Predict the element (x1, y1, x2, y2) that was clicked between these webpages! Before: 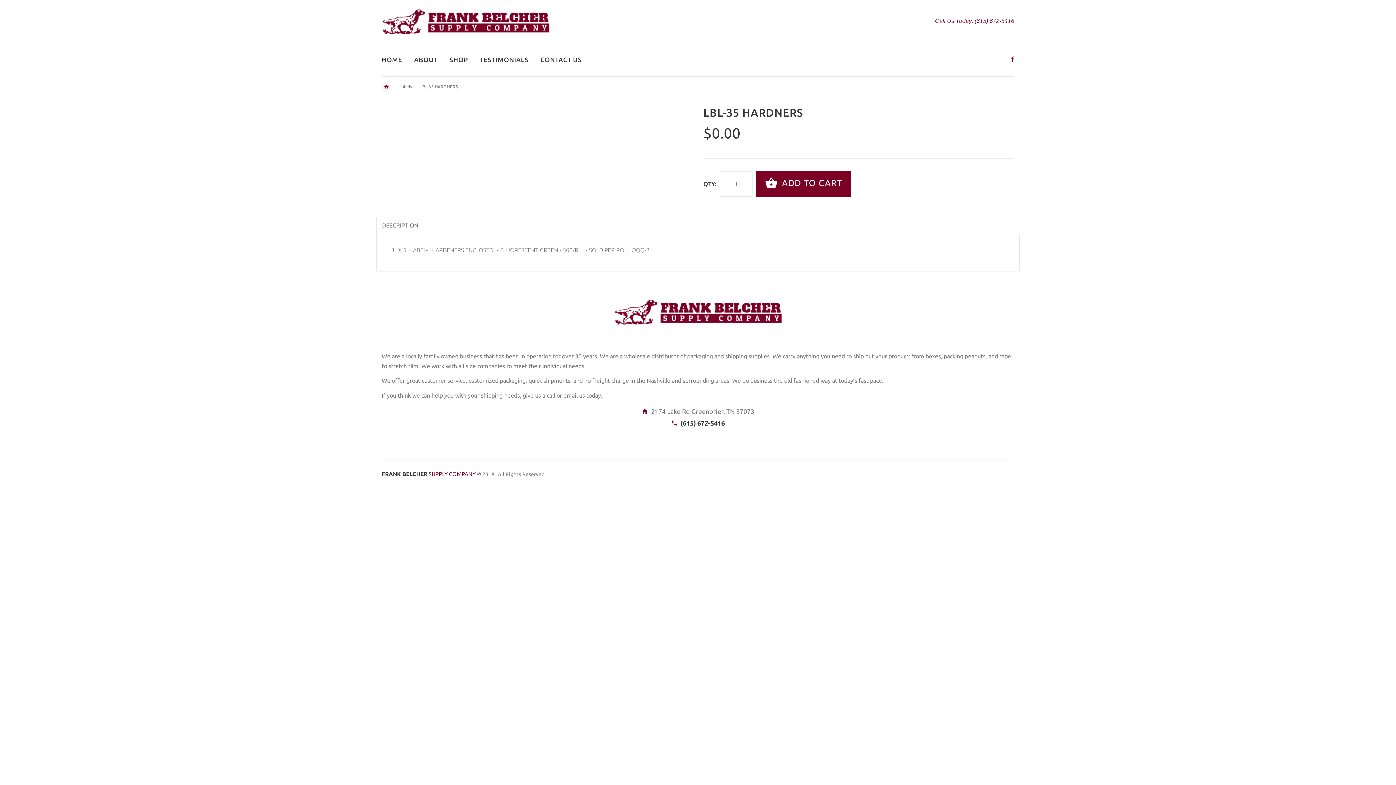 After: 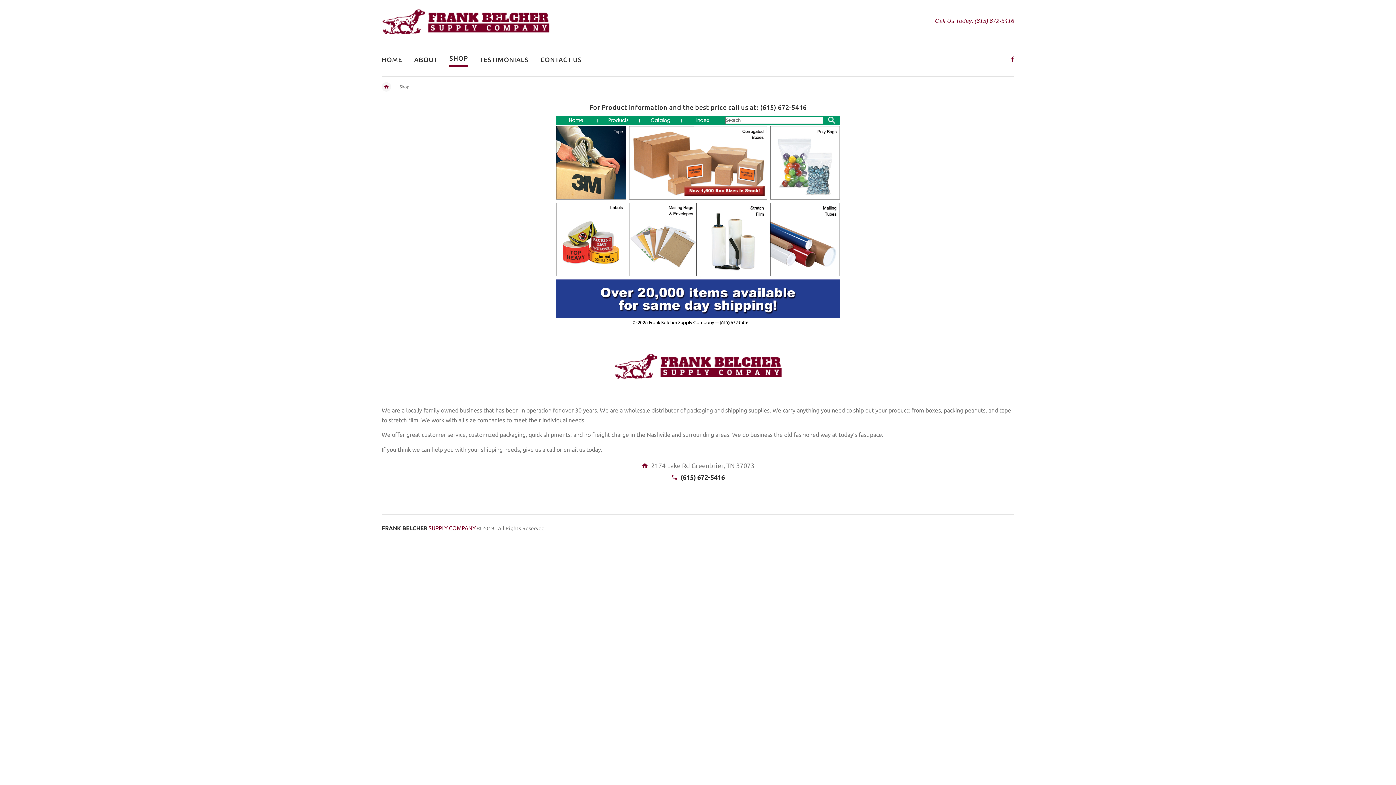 Action: label: SHOP bbox: (443, 48, 473, 72)